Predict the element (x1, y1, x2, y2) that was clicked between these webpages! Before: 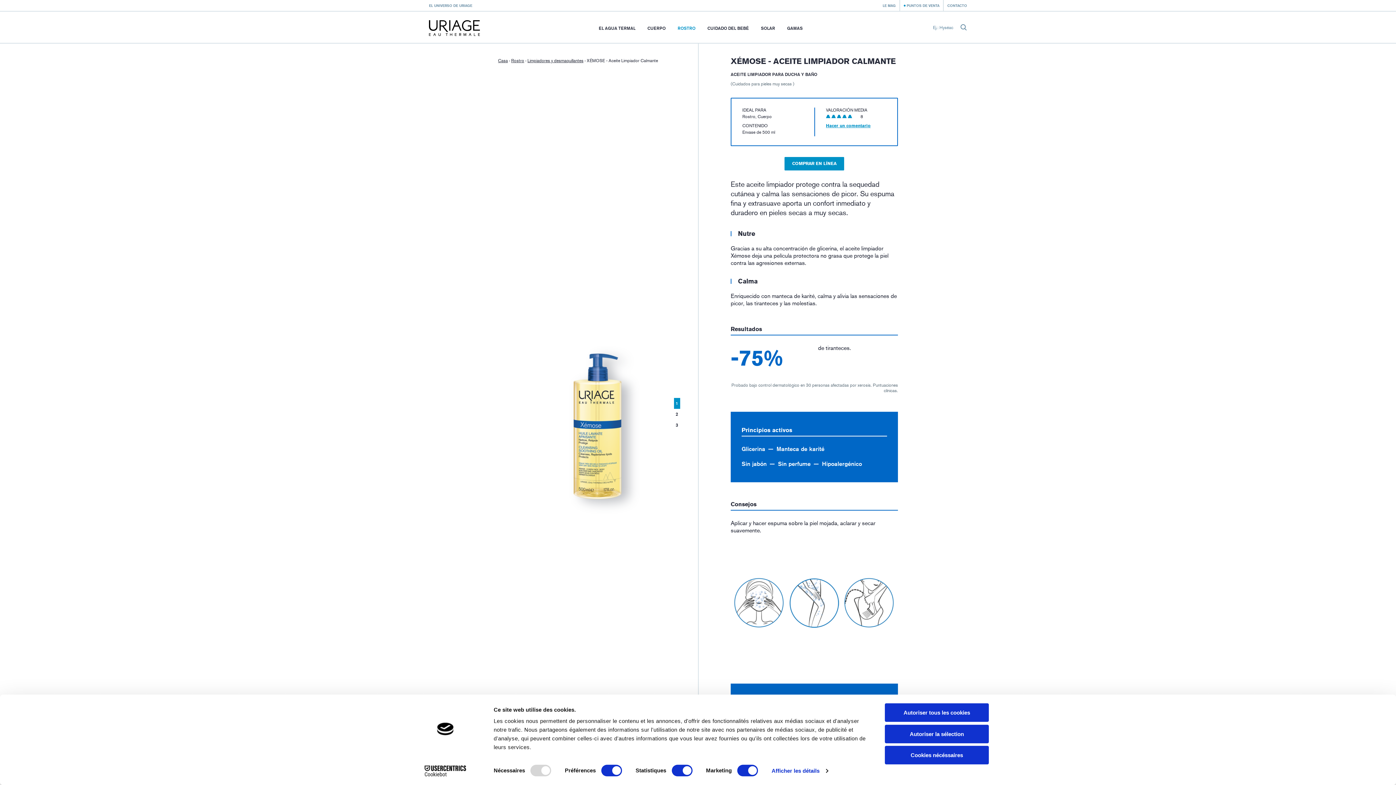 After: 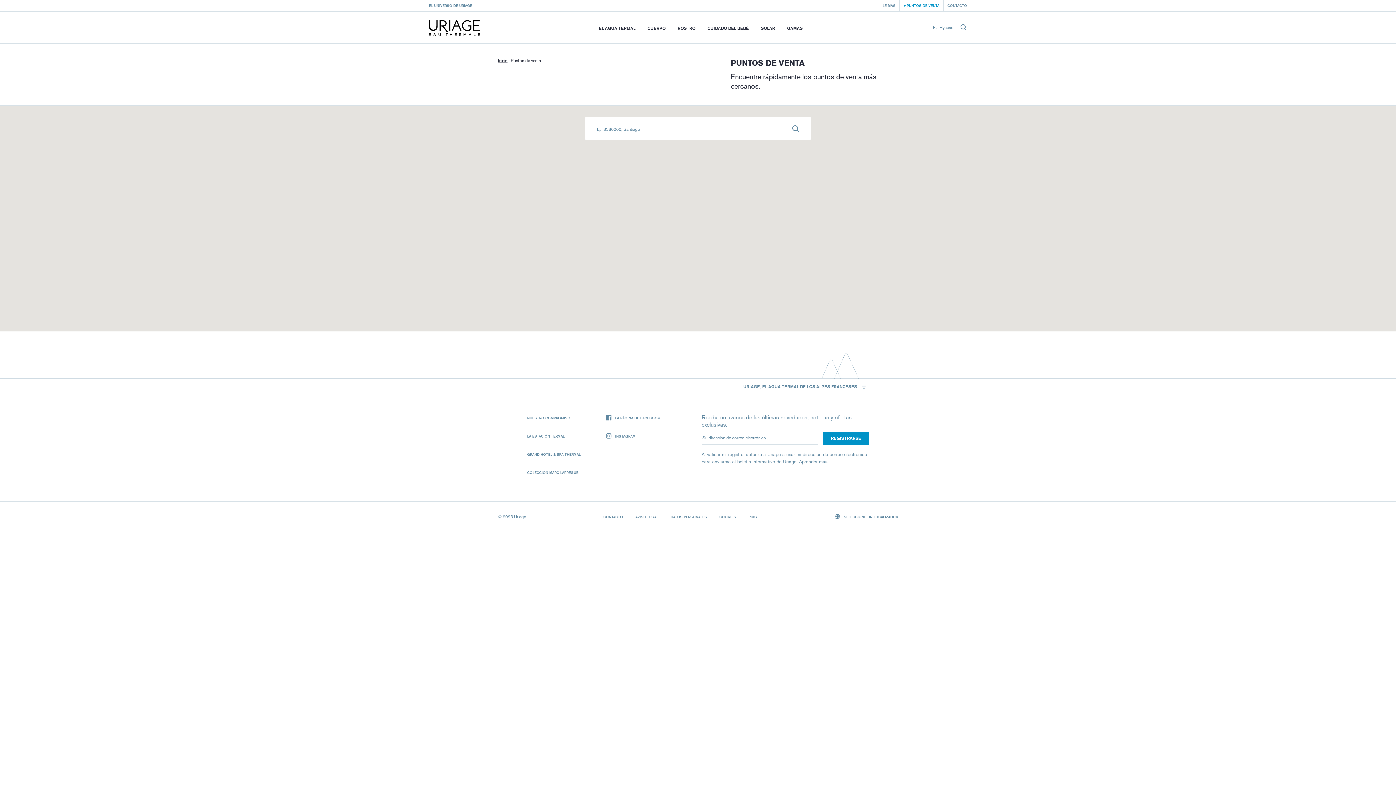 Action: bbox: (900, 0, 943, 10) label: PUNTOS DE VENTA